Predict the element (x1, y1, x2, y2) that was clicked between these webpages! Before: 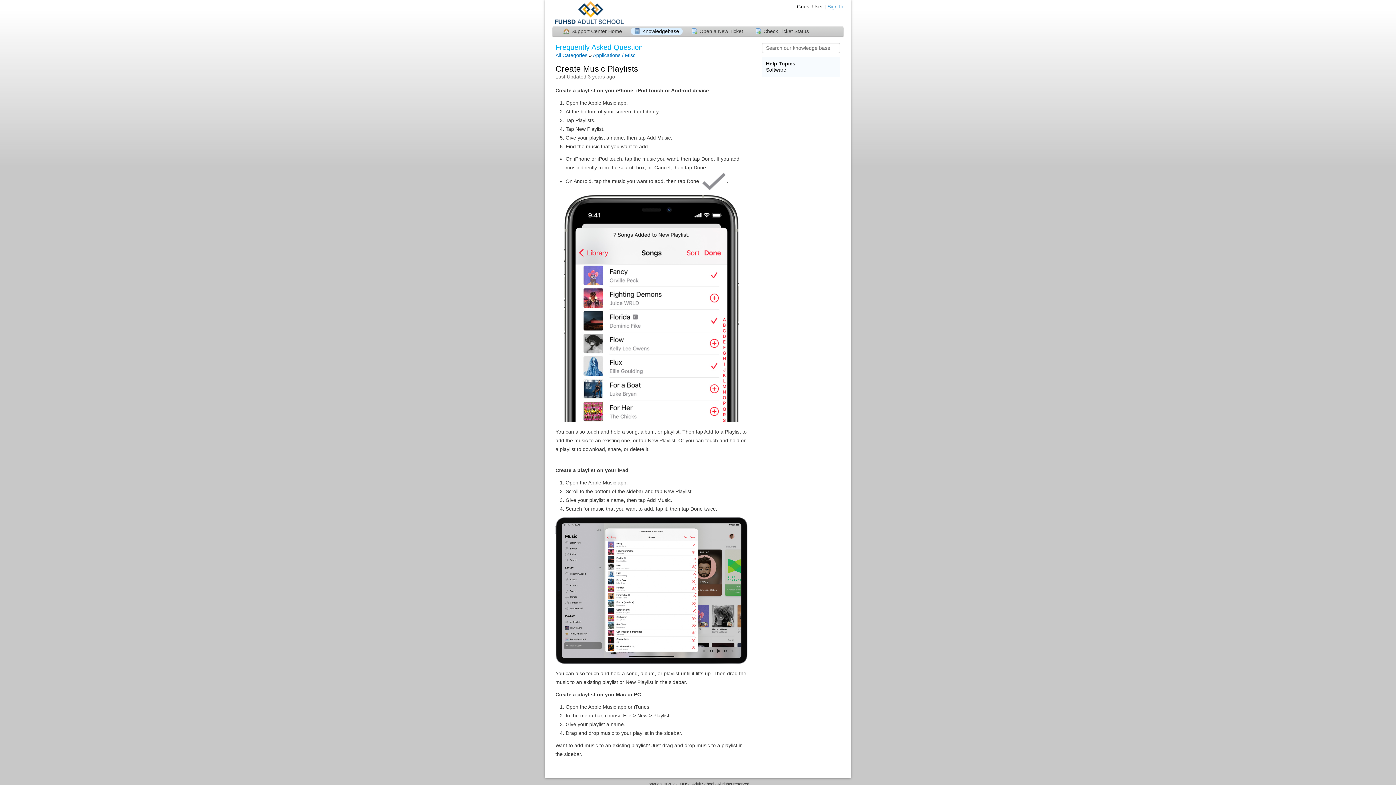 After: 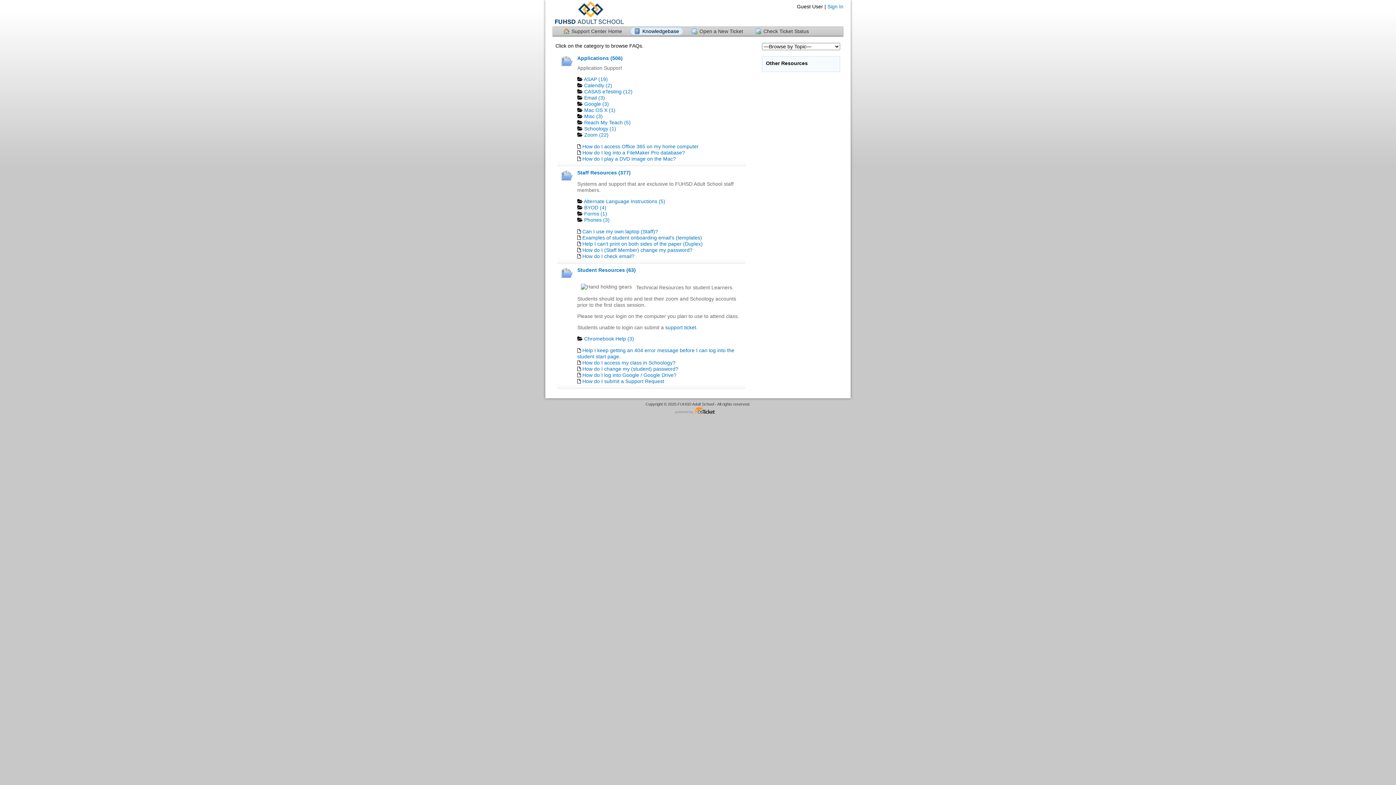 Action: bbox: (555, 52, 587, 58) label: All Categories